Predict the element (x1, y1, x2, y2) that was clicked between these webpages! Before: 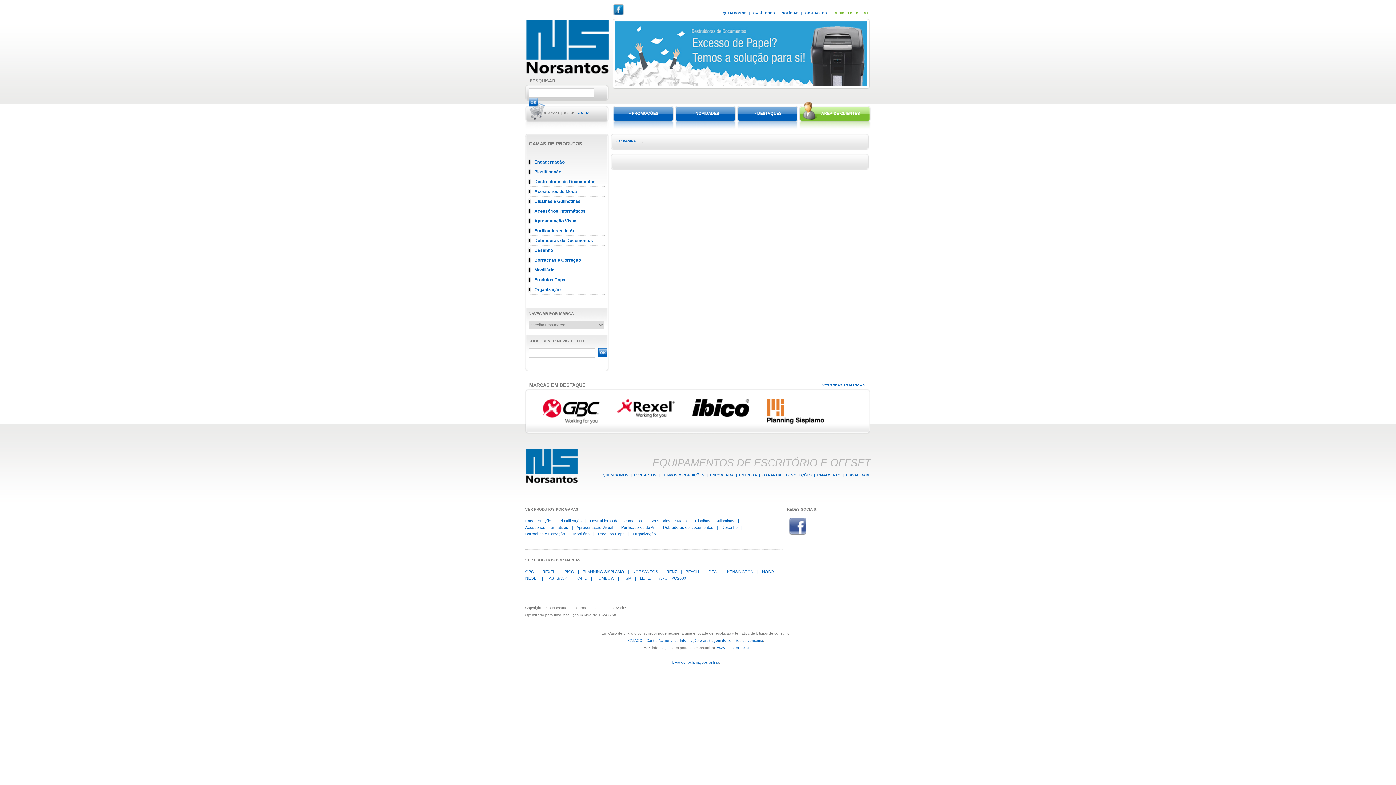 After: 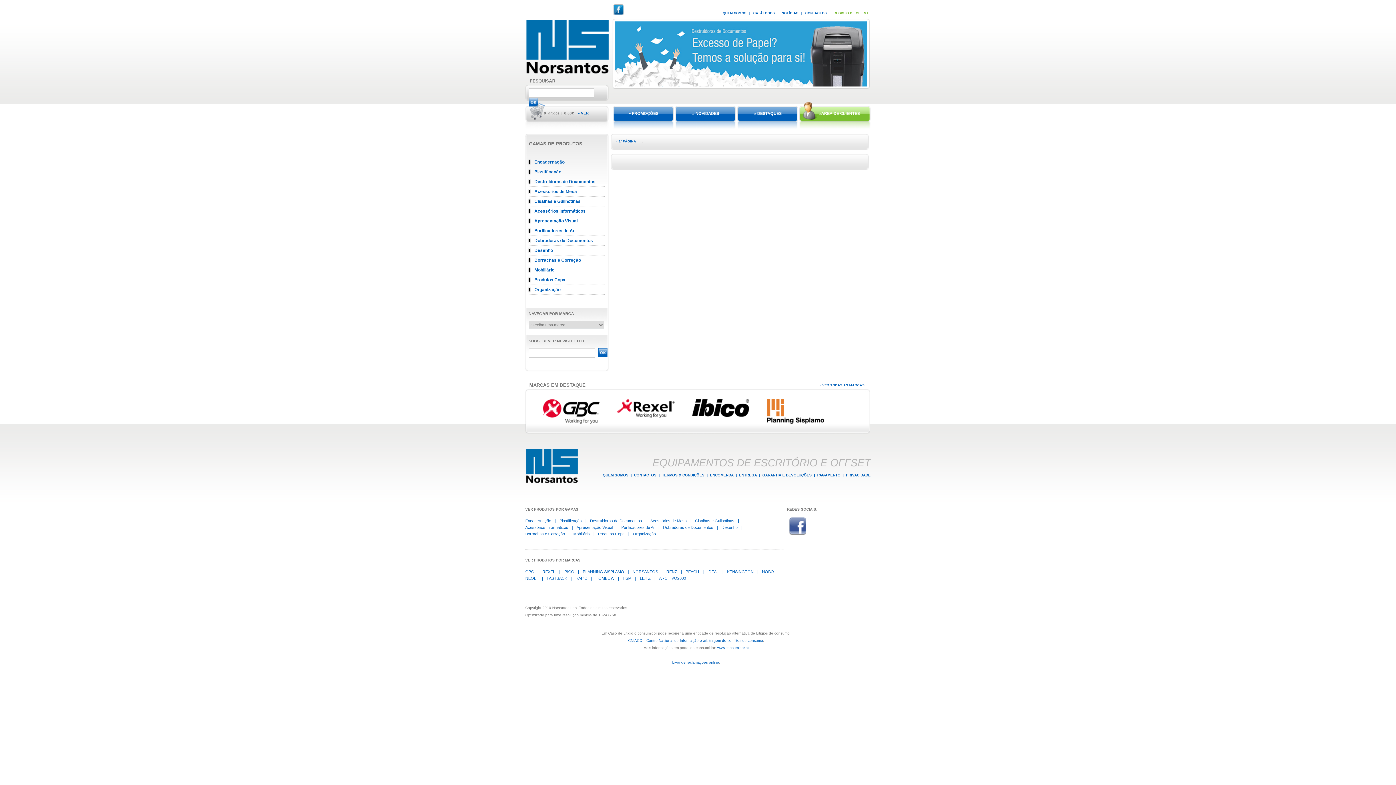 Action: bbox: (789, 517, 806, 535)